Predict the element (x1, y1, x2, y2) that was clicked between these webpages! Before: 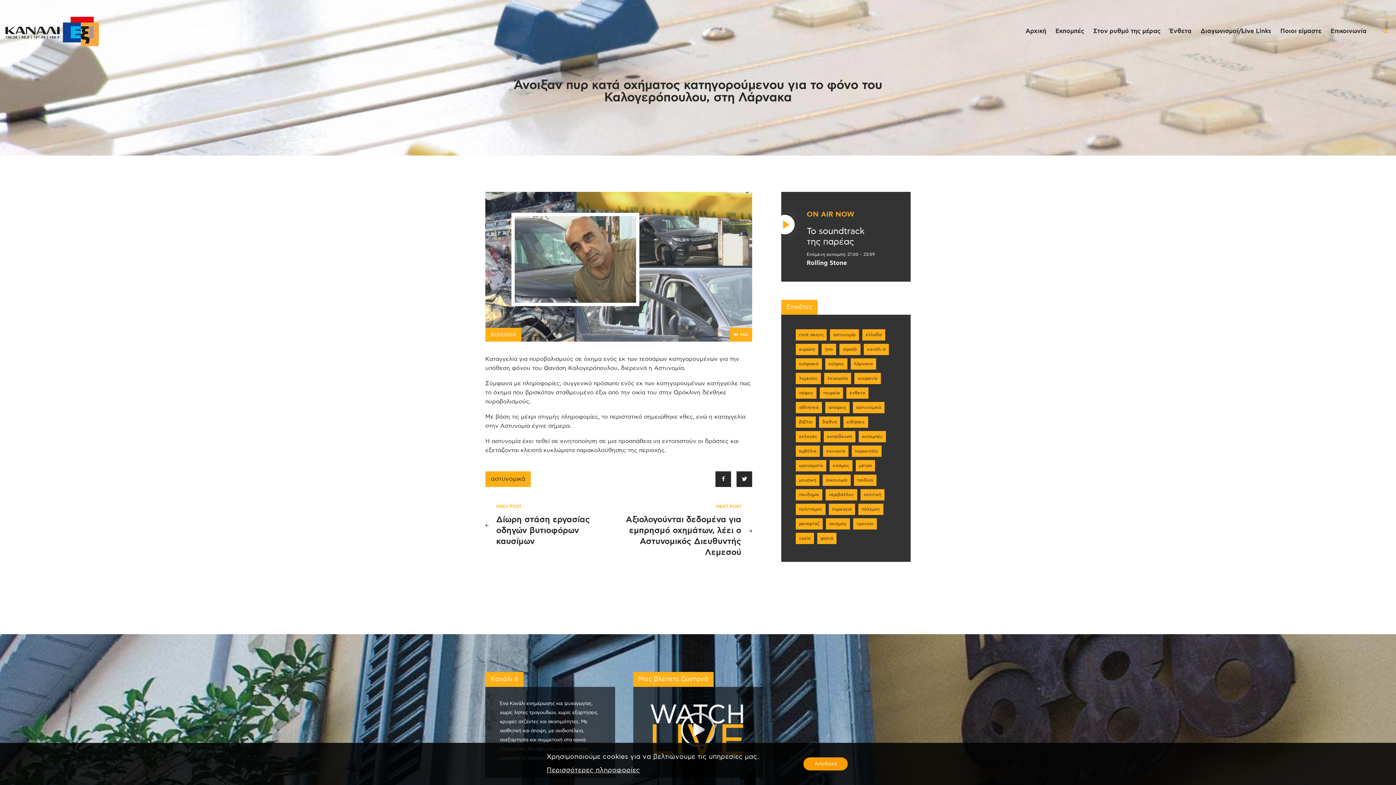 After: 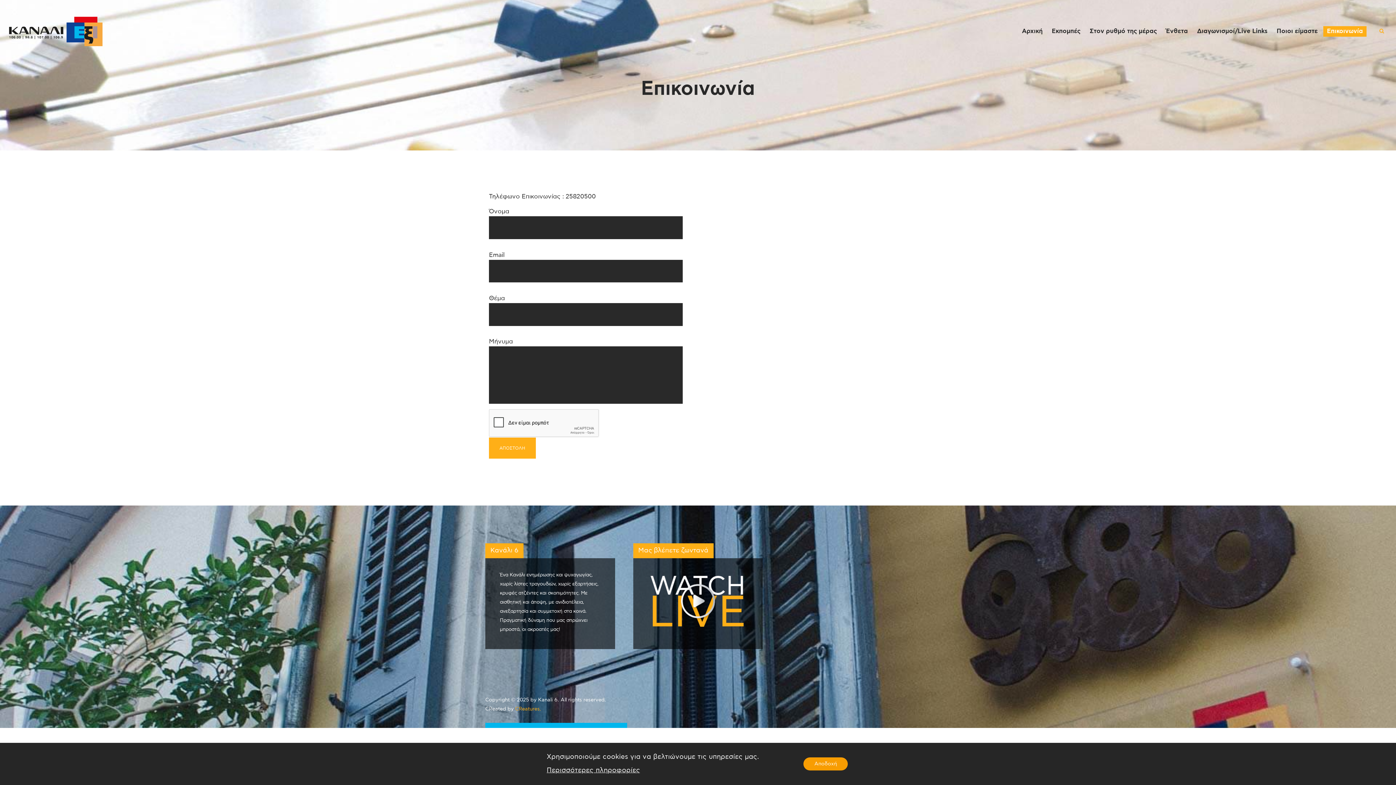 Action: bbox: (1327, 26, 1370, 36) label: Επικοινωνία